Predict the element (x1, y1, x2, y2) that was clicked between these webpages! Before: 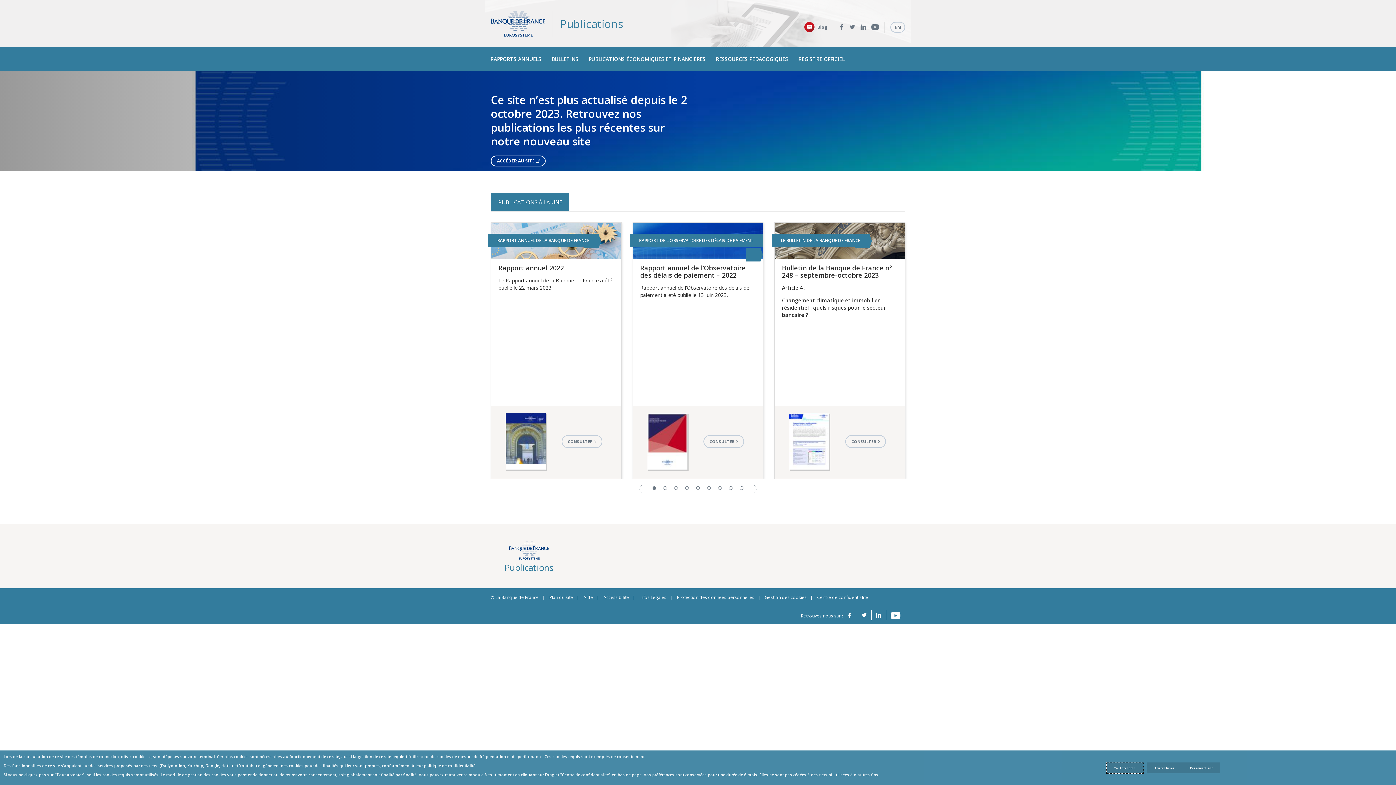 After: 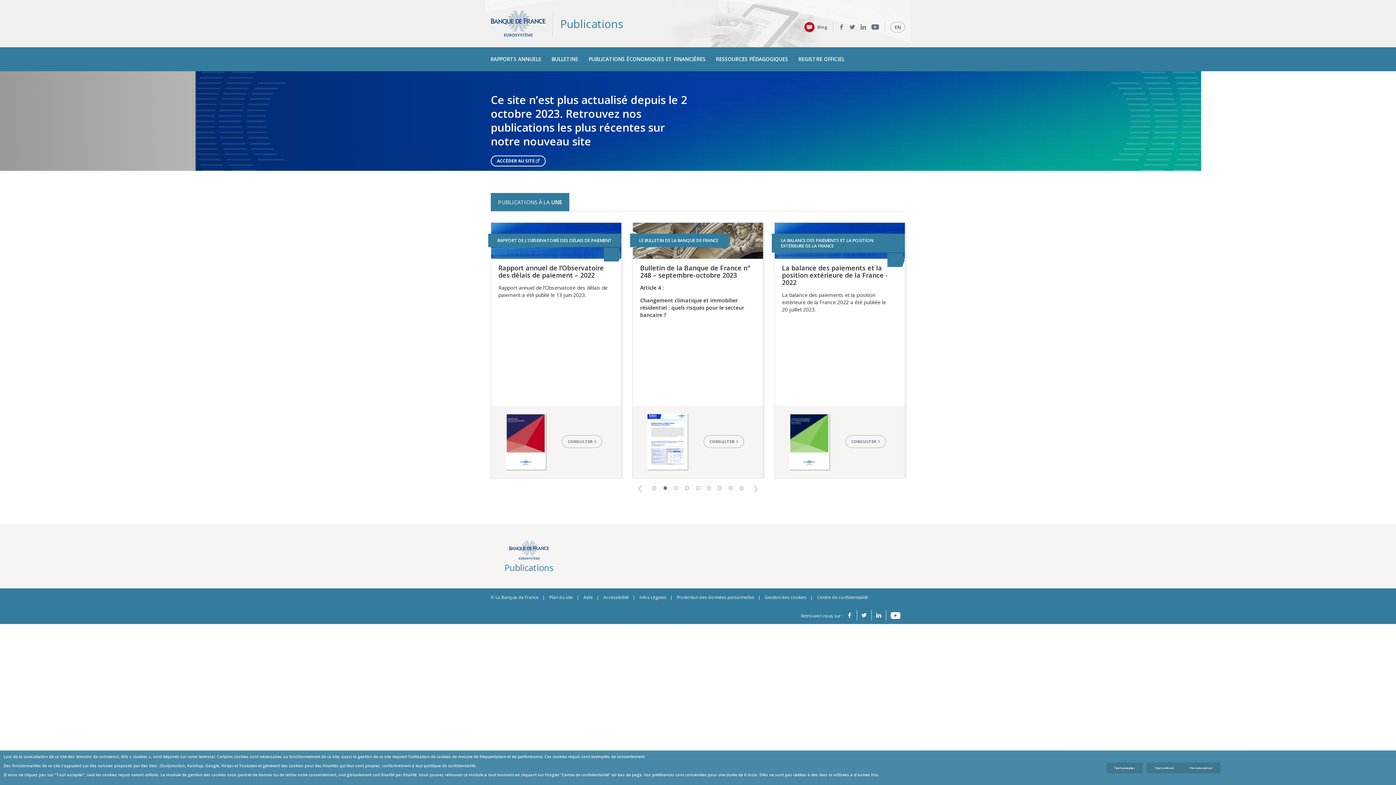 Action: label: Next bbox: (752, 485, 759, 491)